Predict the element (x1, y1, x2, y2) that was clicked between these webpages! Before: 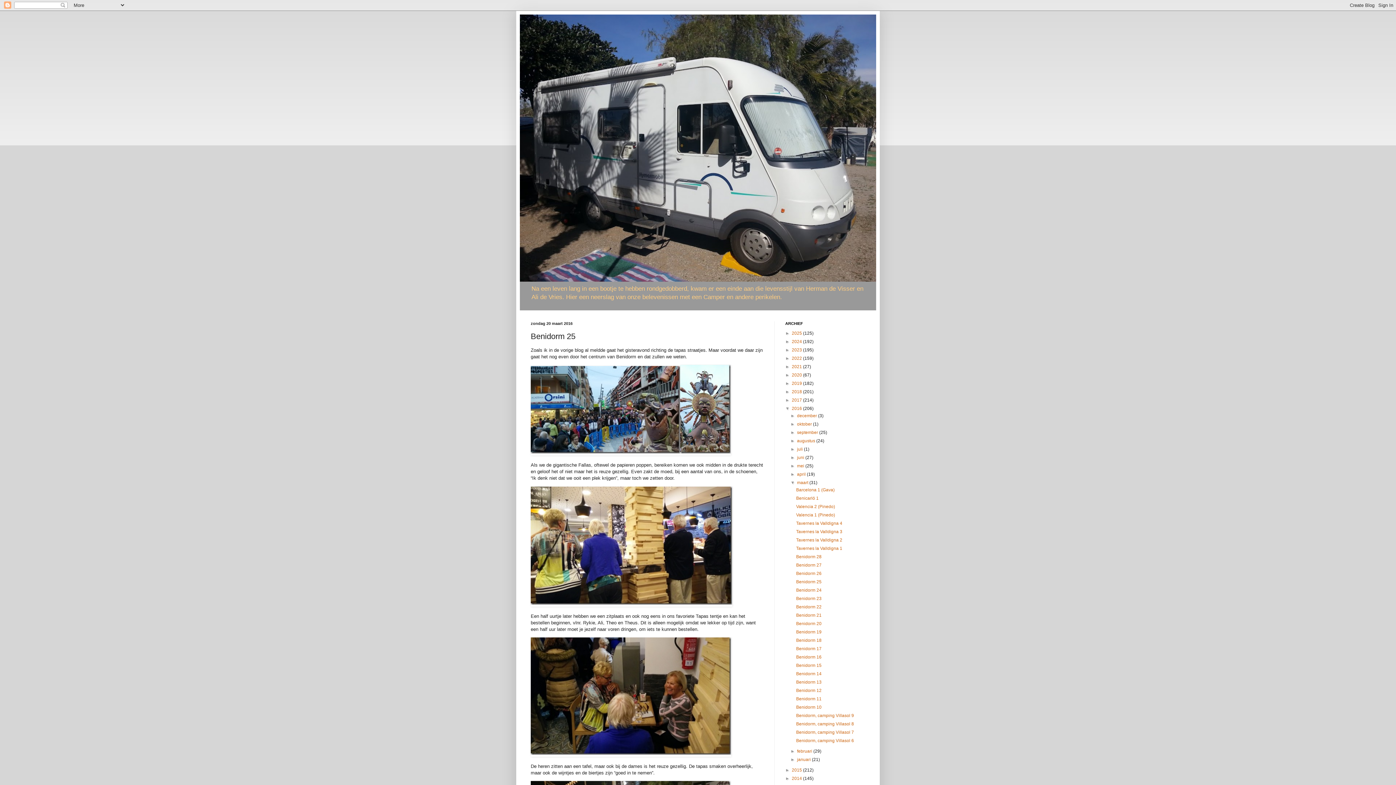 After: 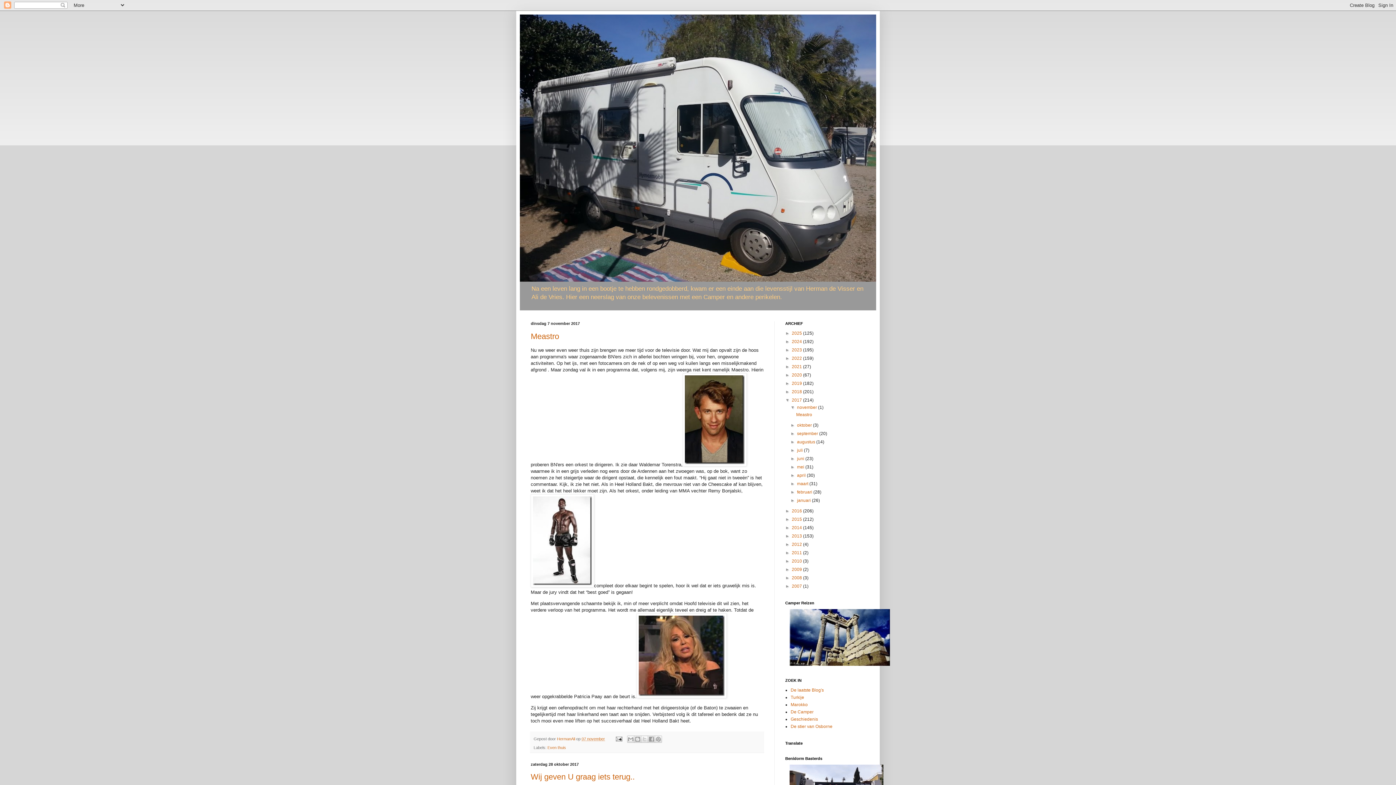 Action: label: 2017  bbox: (792, 397, 803, 403)